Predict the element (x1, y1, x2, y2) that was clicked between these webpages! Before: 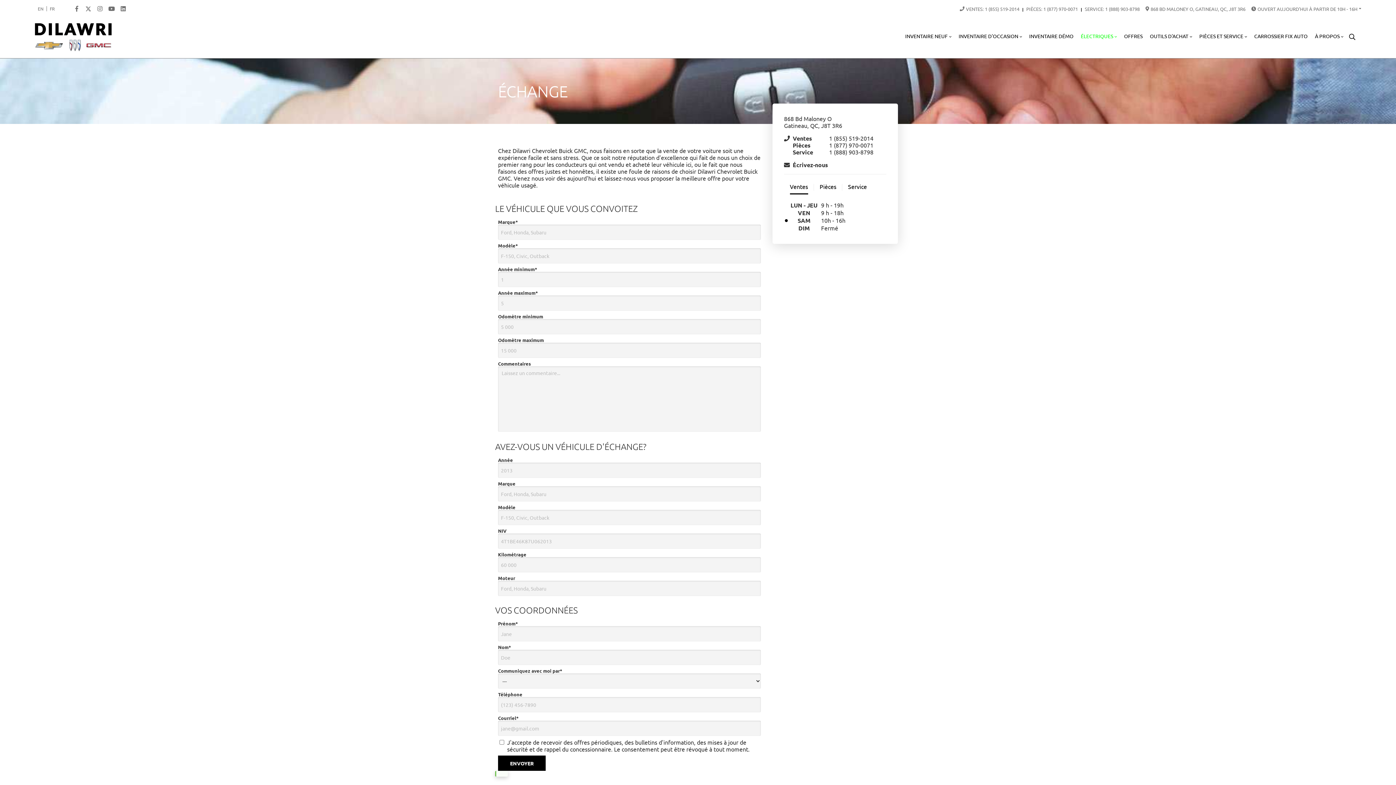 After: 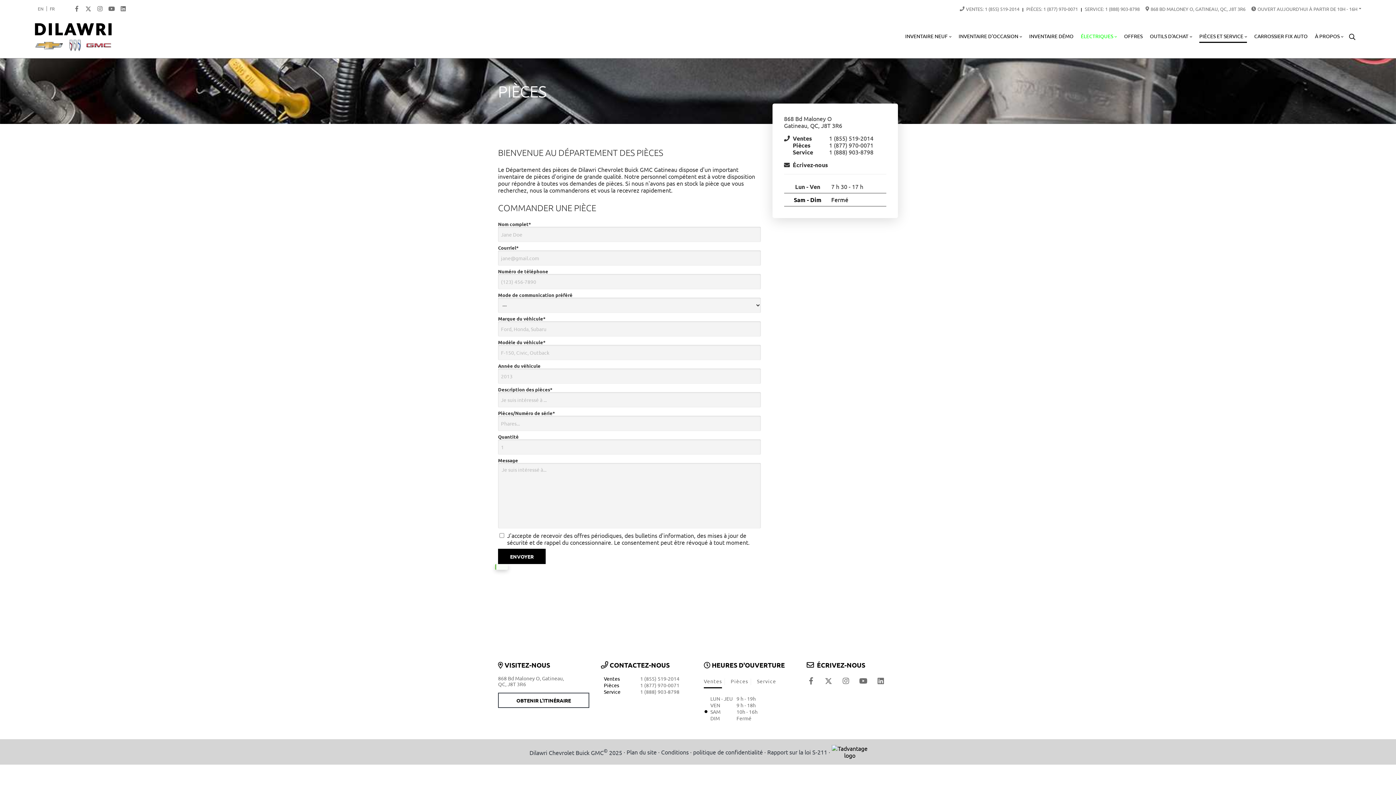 Action: label: PIÈCES ET SERVICE bbox: (1199, 33, 1247, 42)